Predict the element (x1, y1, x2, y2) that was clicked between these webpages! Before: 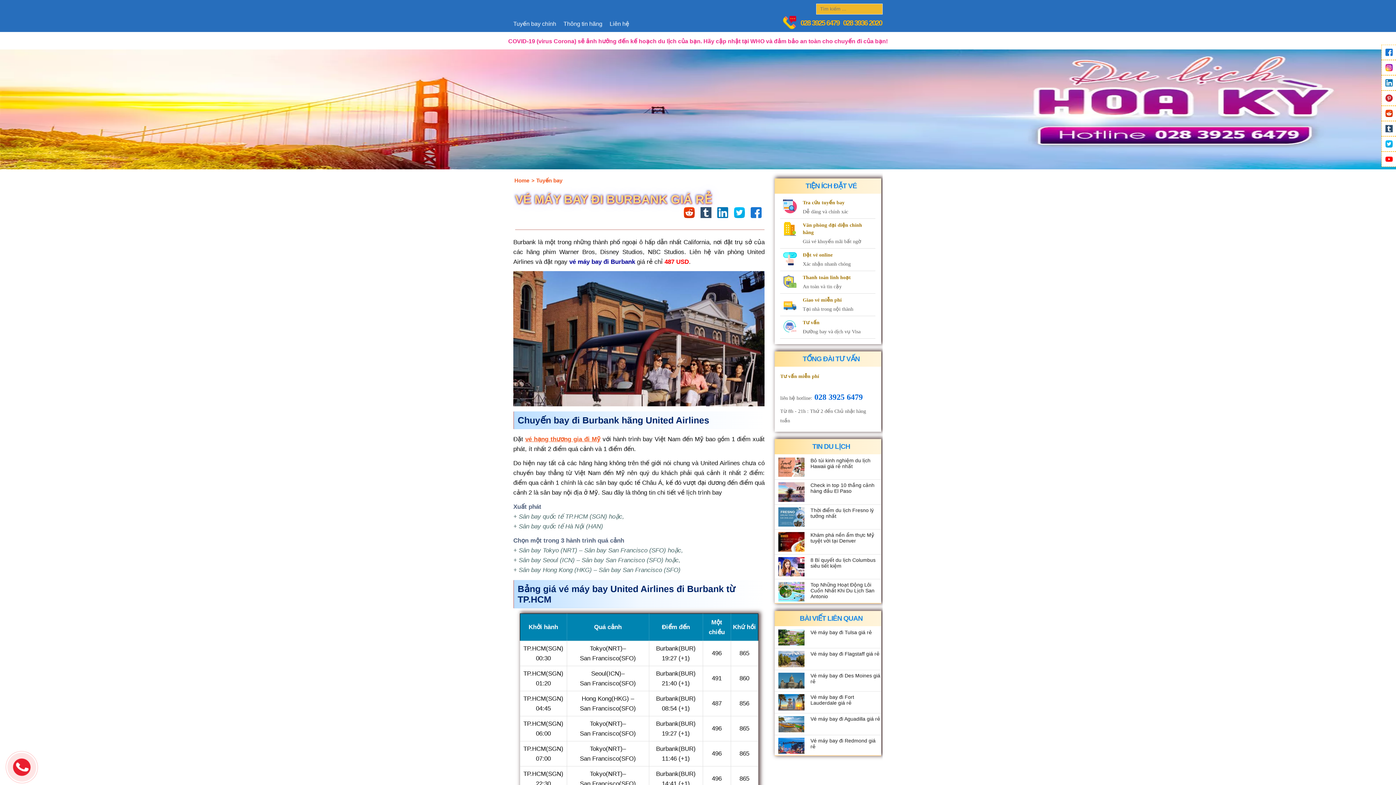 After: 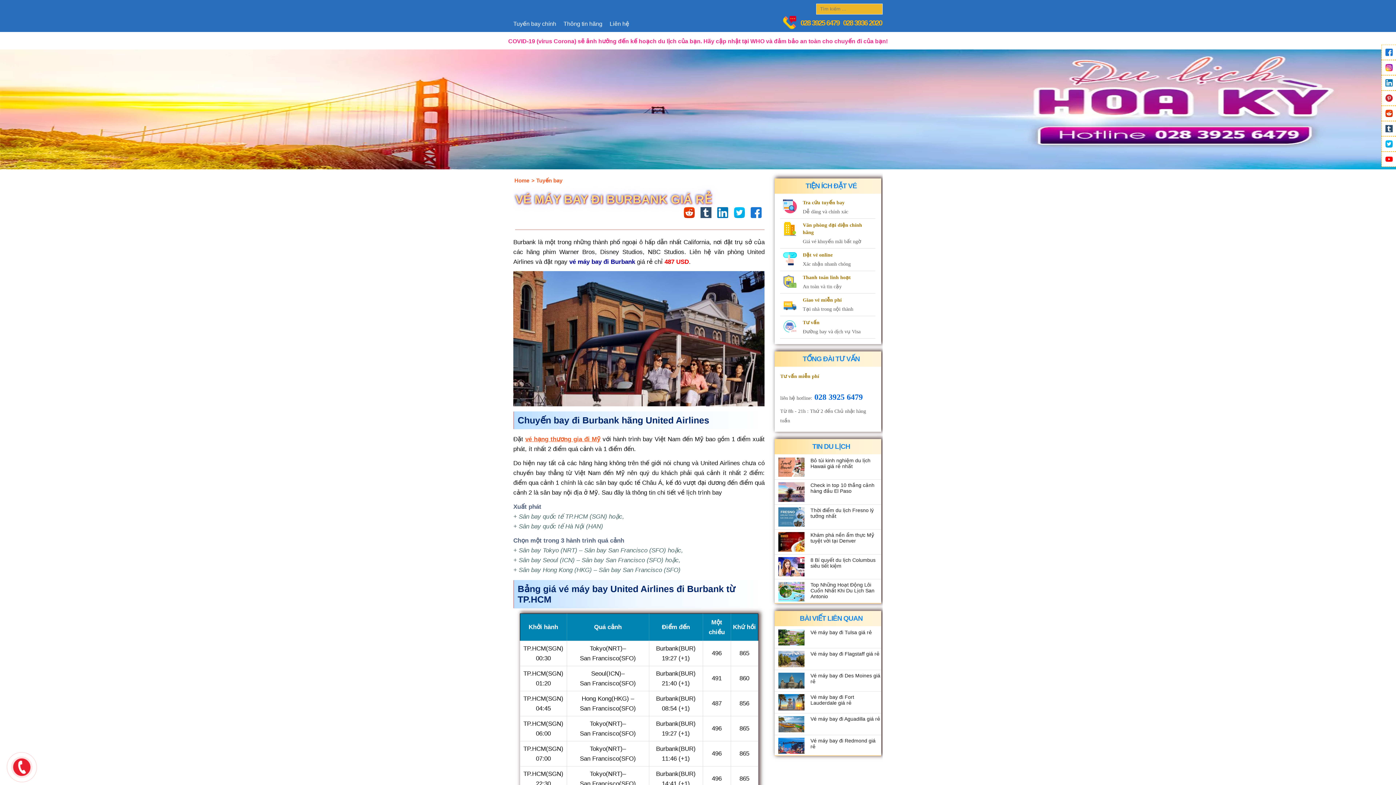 Action: bbox: (682, 214, 696, 221)